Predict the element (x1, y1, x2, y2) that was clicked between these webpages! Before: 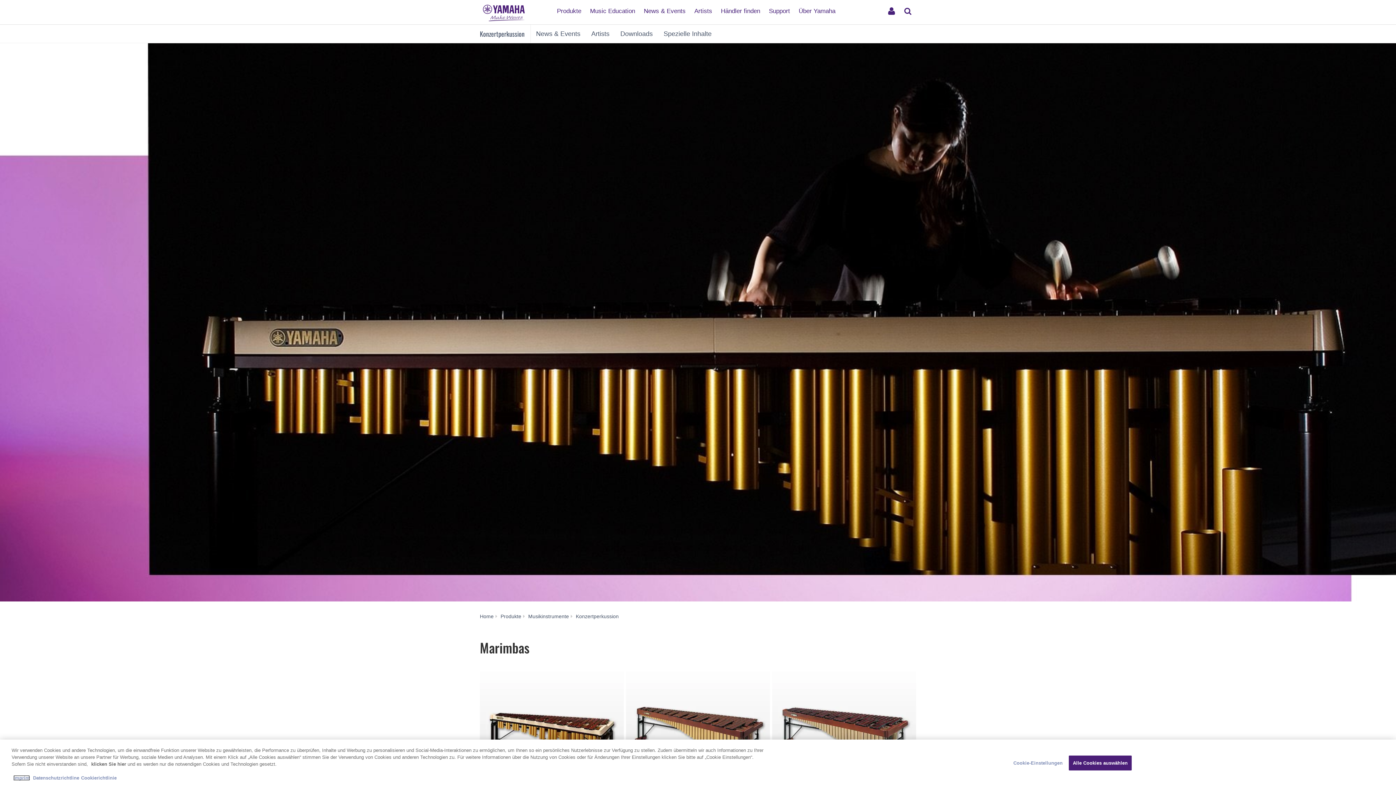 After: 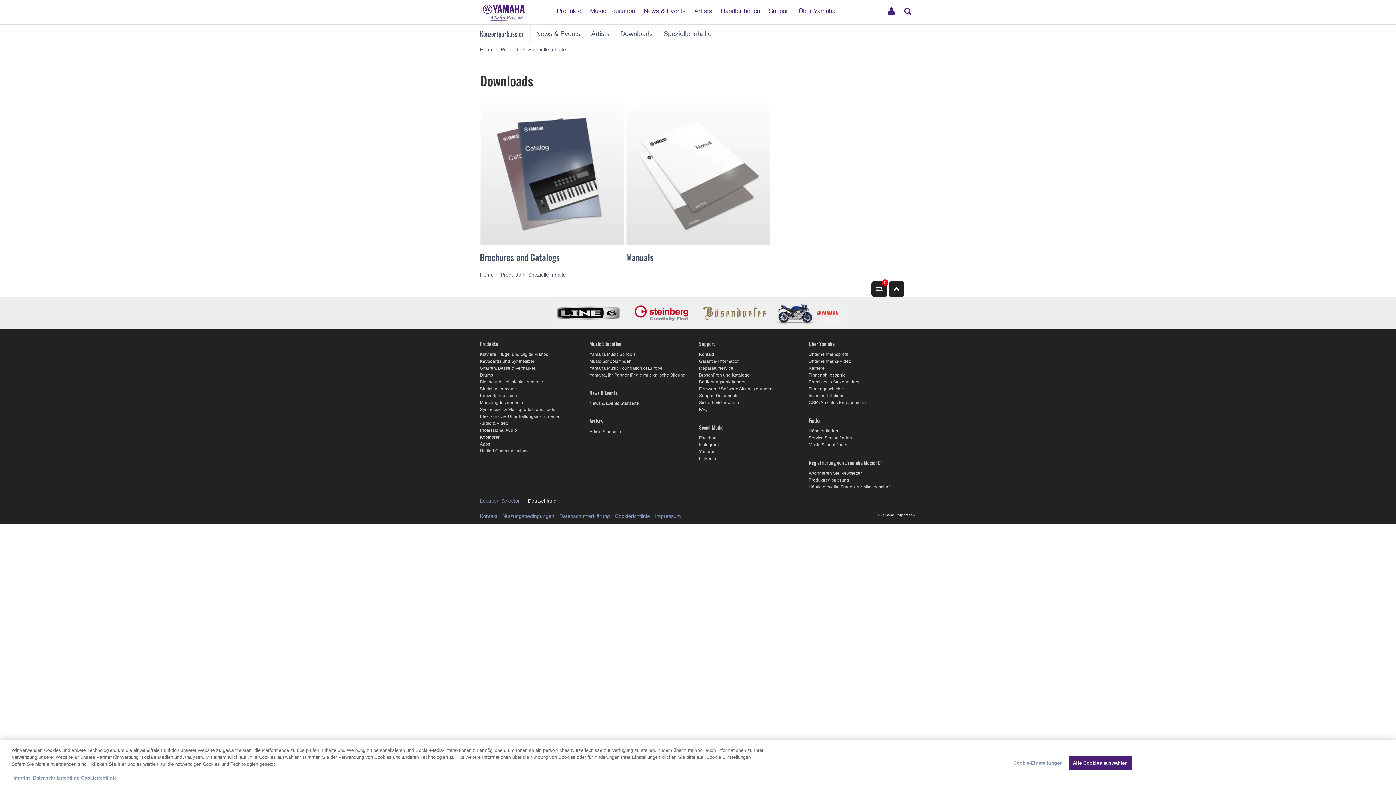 Action: bbox: (615, 24, 658, 42) label: Downloads